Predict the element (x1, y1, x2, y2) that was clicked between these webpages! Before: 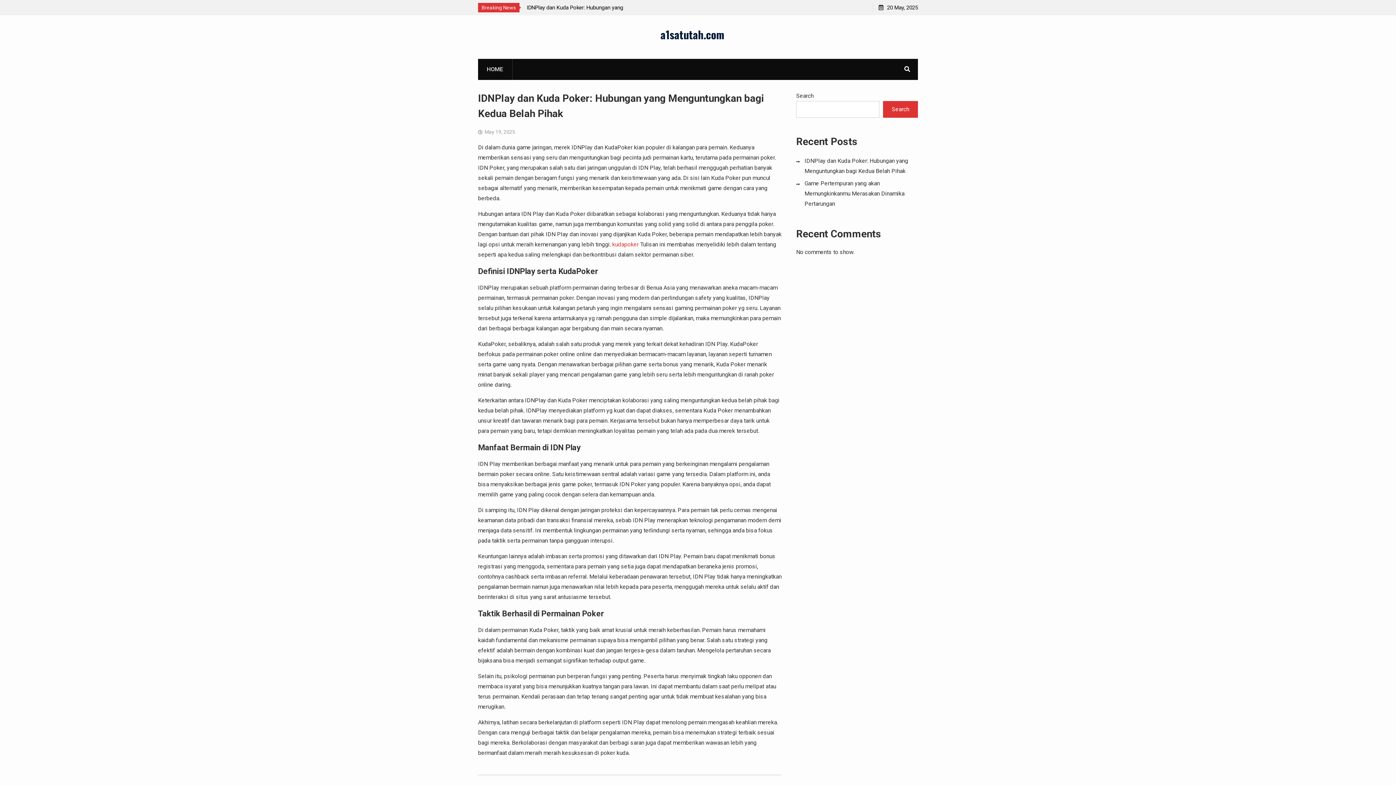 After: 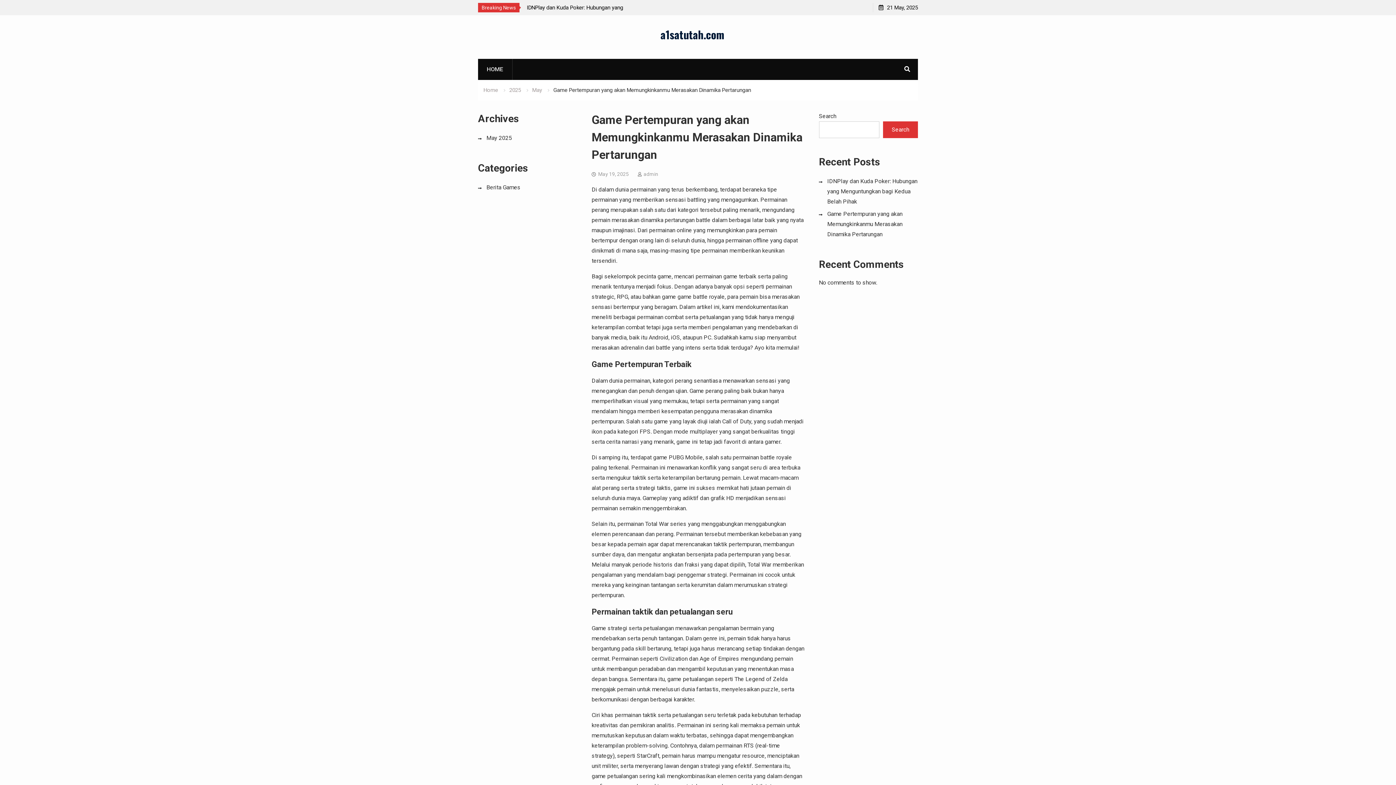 Action: bbox: (804, 180, 904, 207) label: Game Pertempuran yang akan Memungkinkanmu Merasakan Dinamika Pertarungan